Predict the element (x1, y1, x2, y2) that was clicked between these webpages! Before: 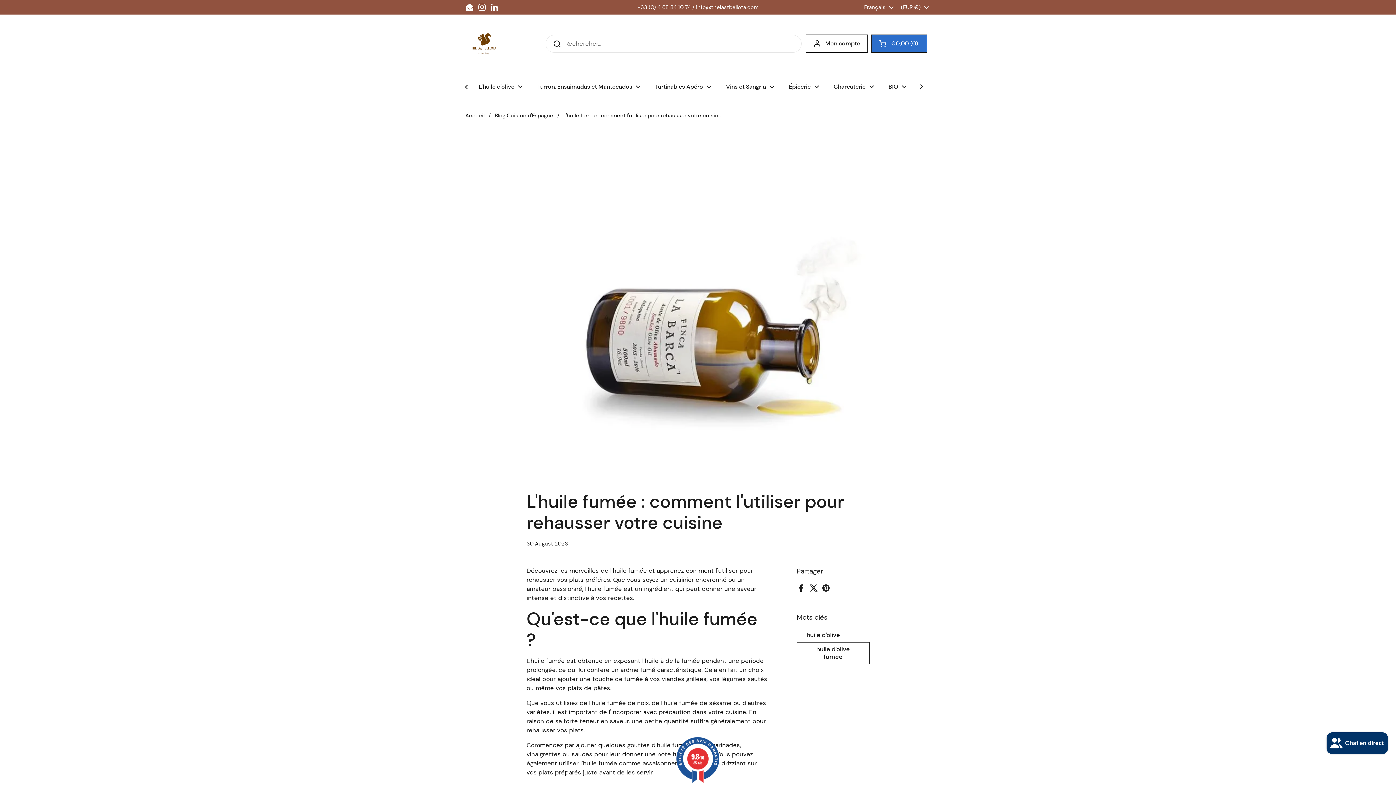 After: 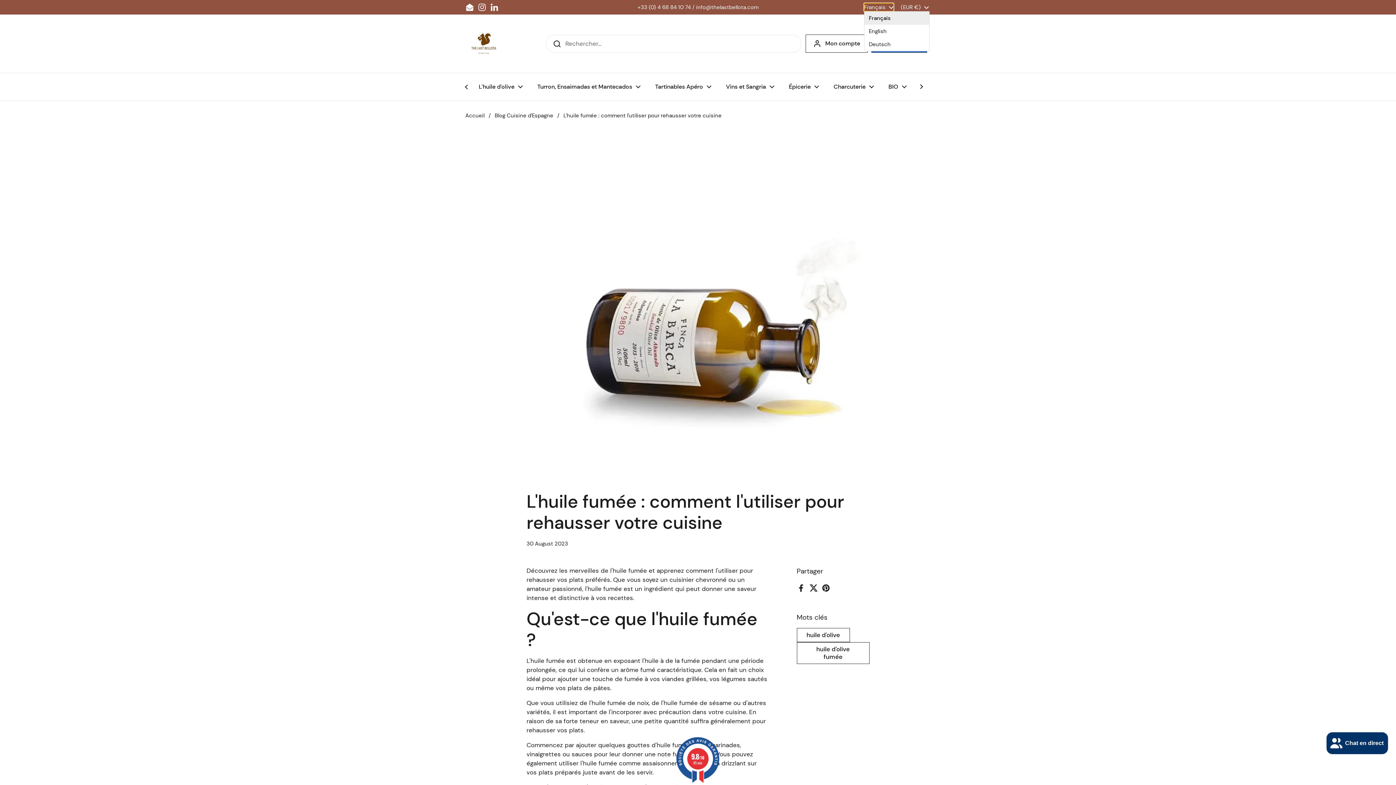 Action: label: Français  bbox: (864, 3, 893, 11)